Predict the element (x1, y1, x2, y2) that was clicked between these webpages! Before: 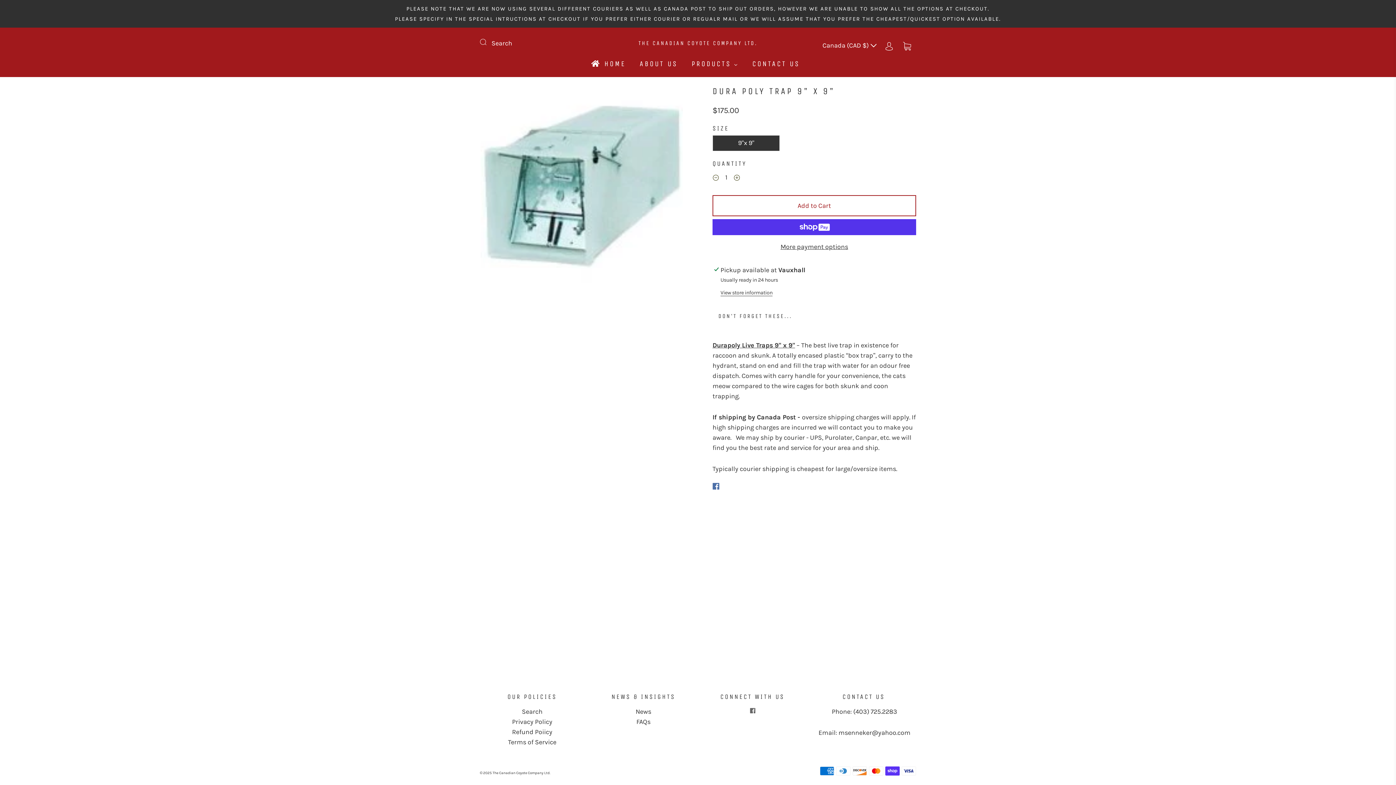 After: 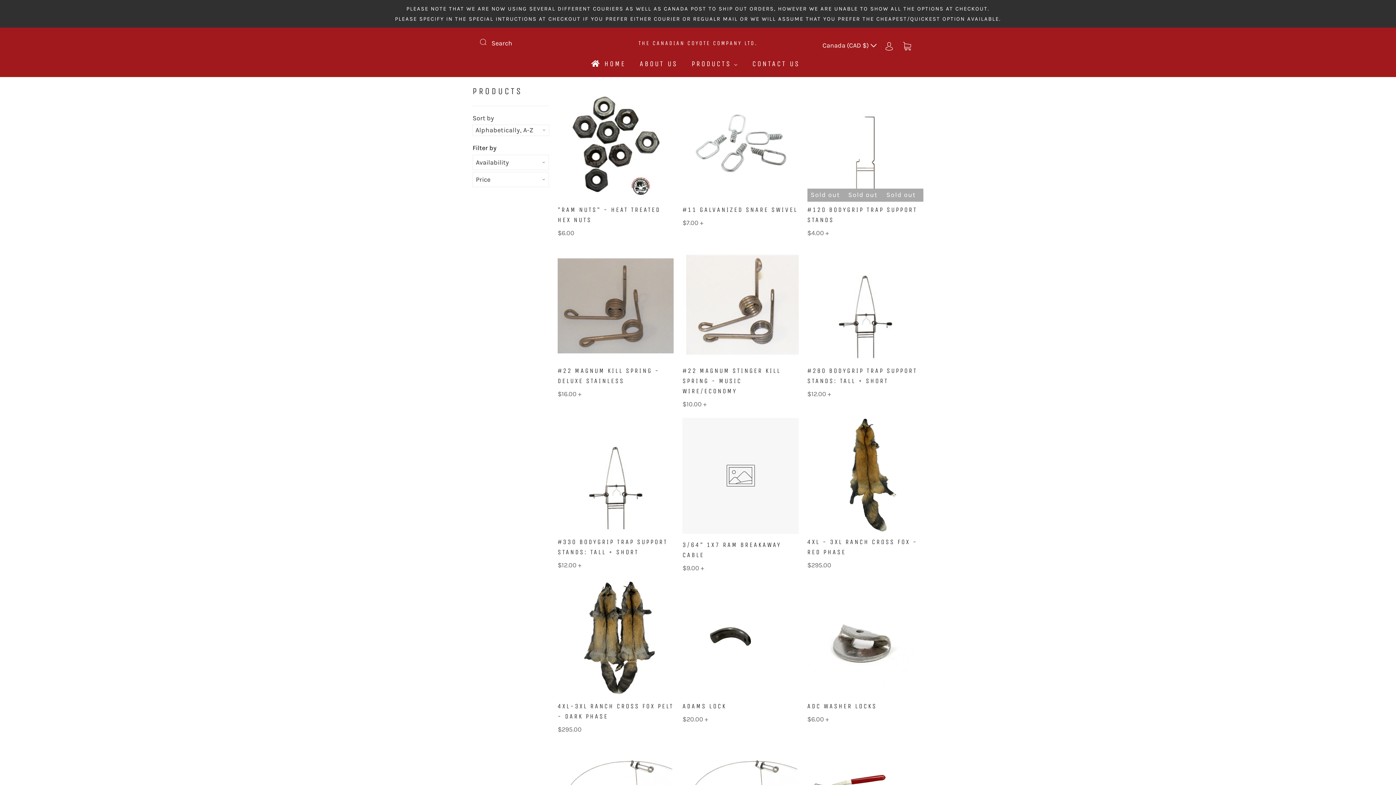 Action: label: Products  bbox: (690, 59, 739, 68)